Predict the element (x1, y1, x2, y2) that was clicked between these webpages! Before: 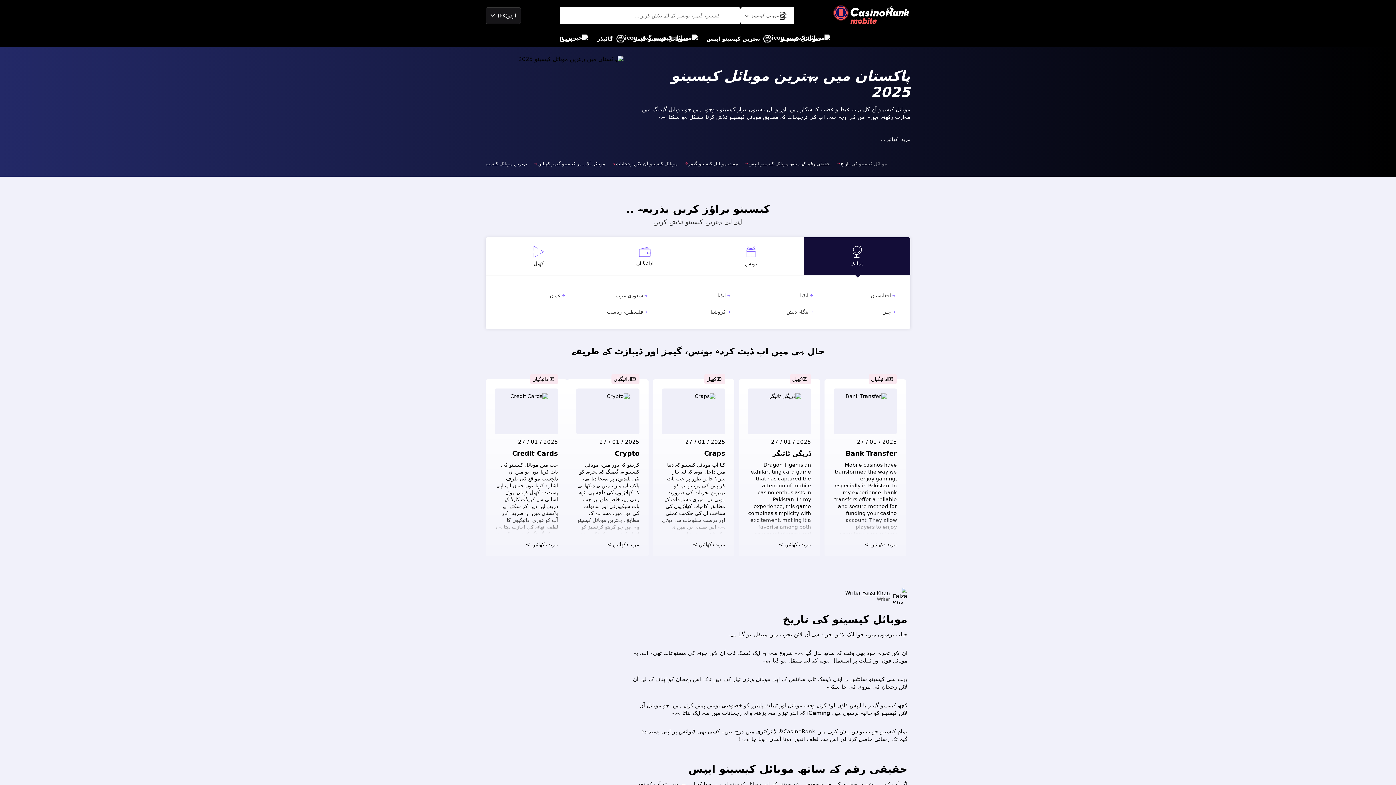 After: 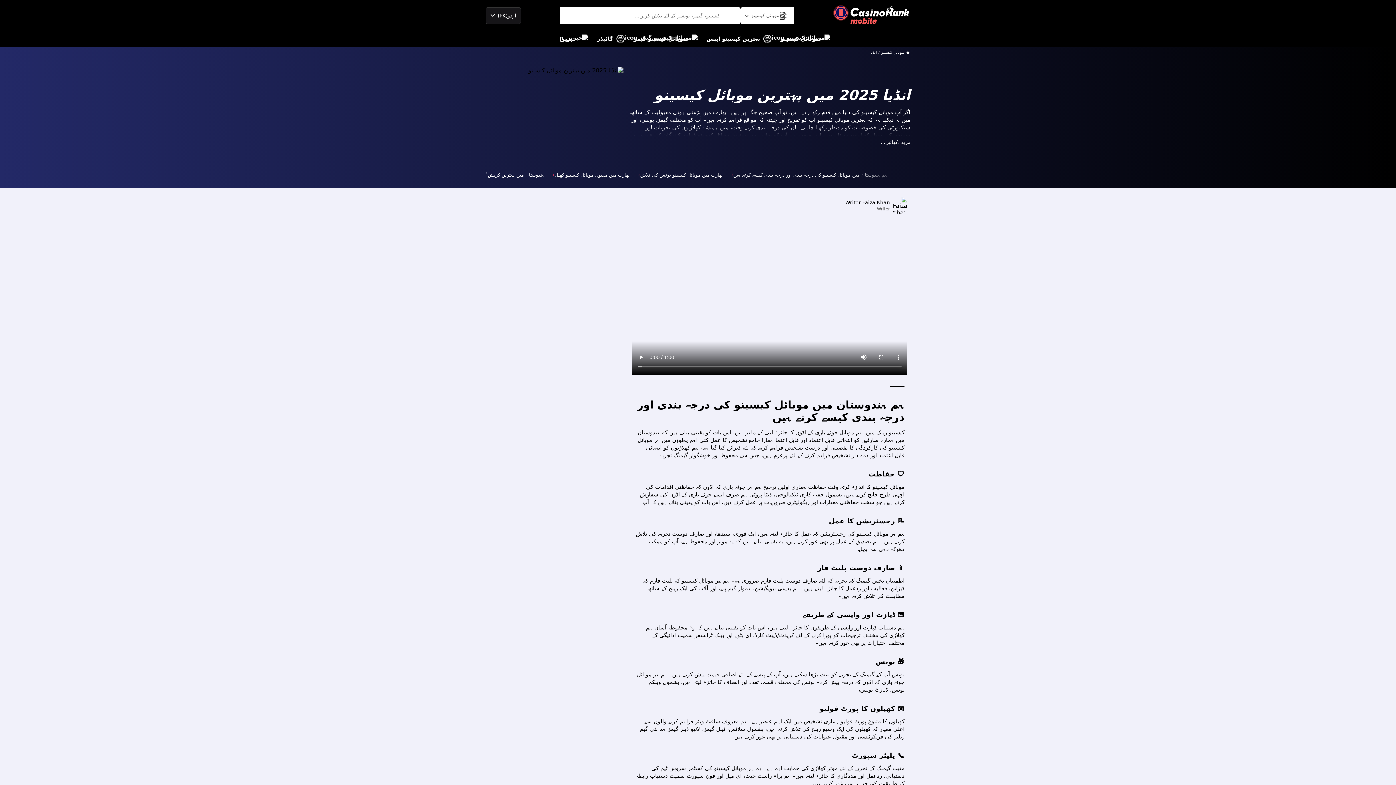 Action: label: انڈیا bbox: (745, 292, 816, 299)